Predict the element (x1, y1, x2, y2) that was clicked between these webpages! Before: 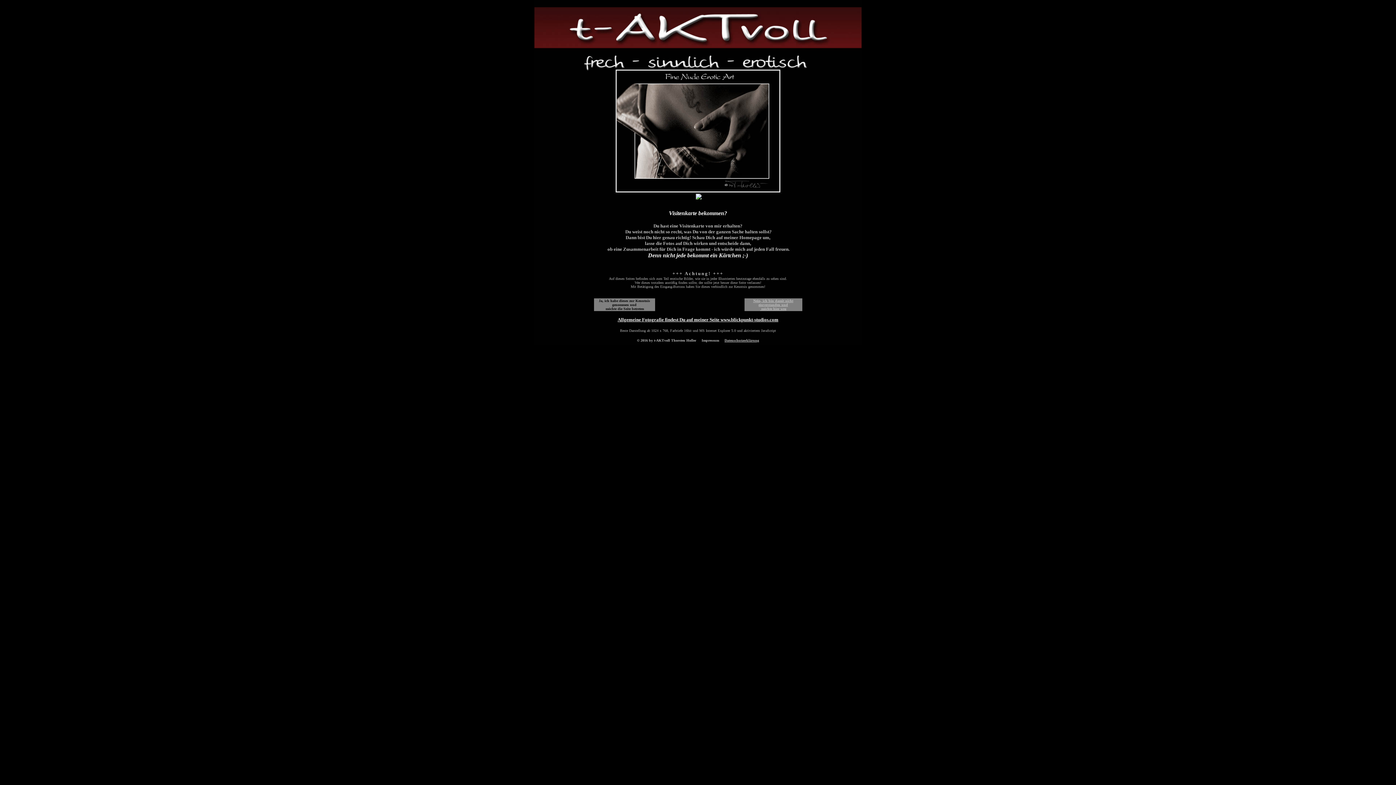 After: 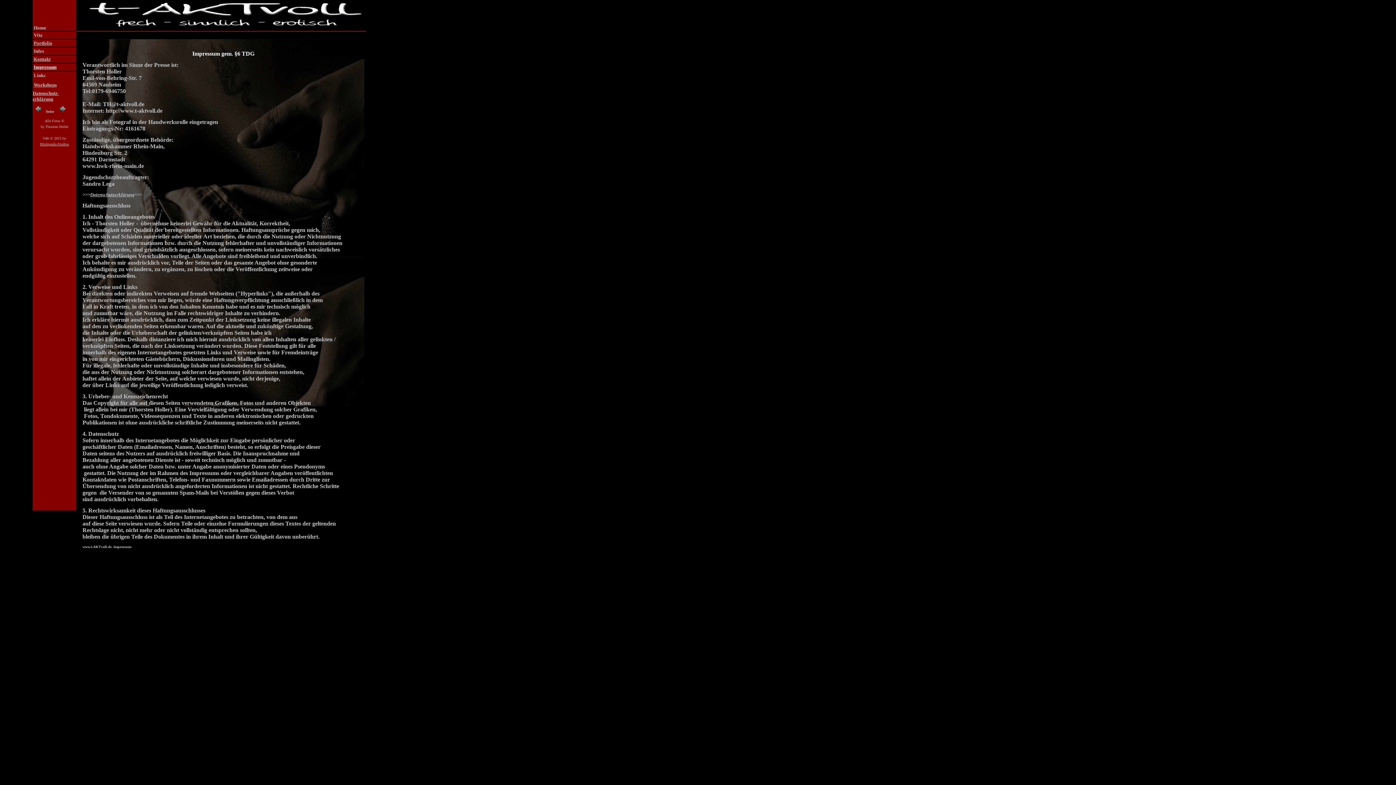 Action: label: Impressum bbox: (701, 338, 719, 342)